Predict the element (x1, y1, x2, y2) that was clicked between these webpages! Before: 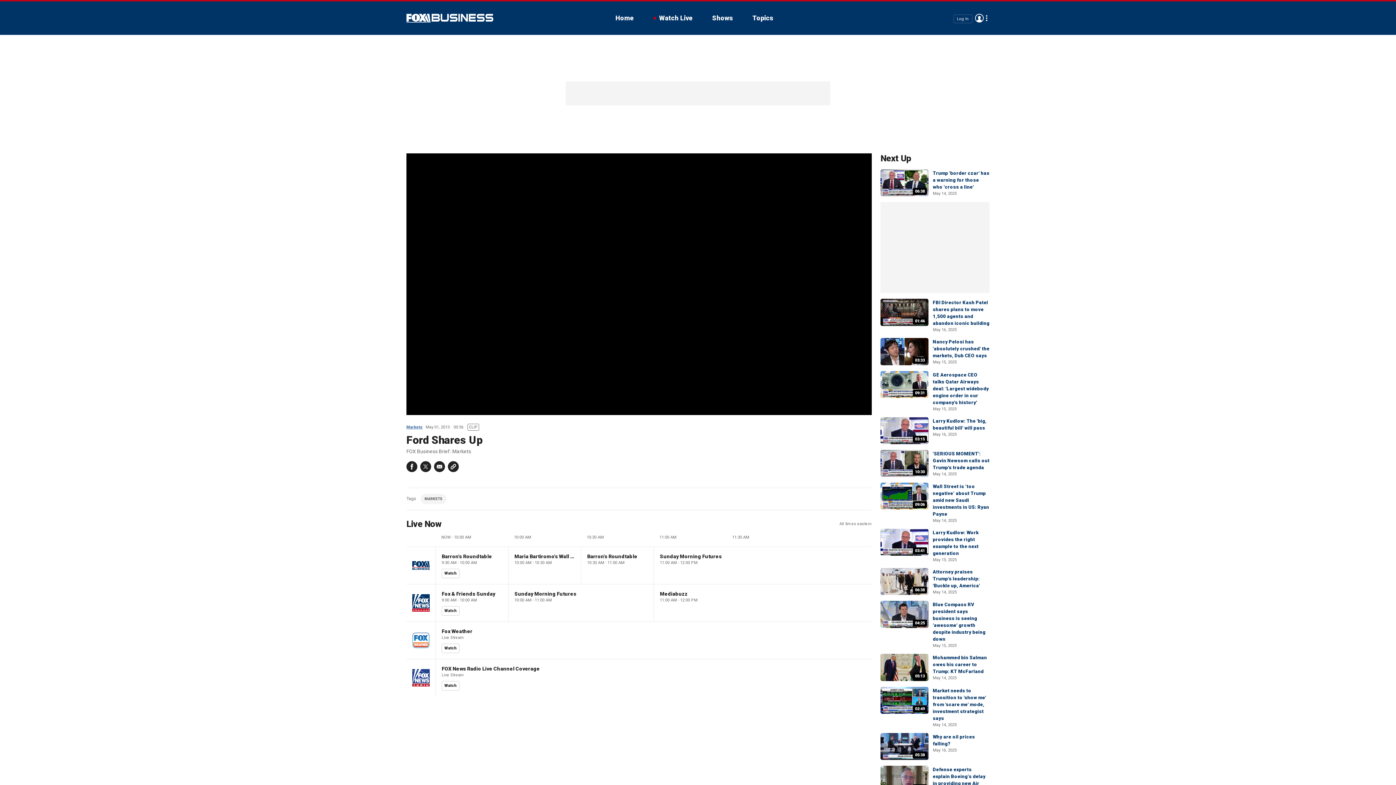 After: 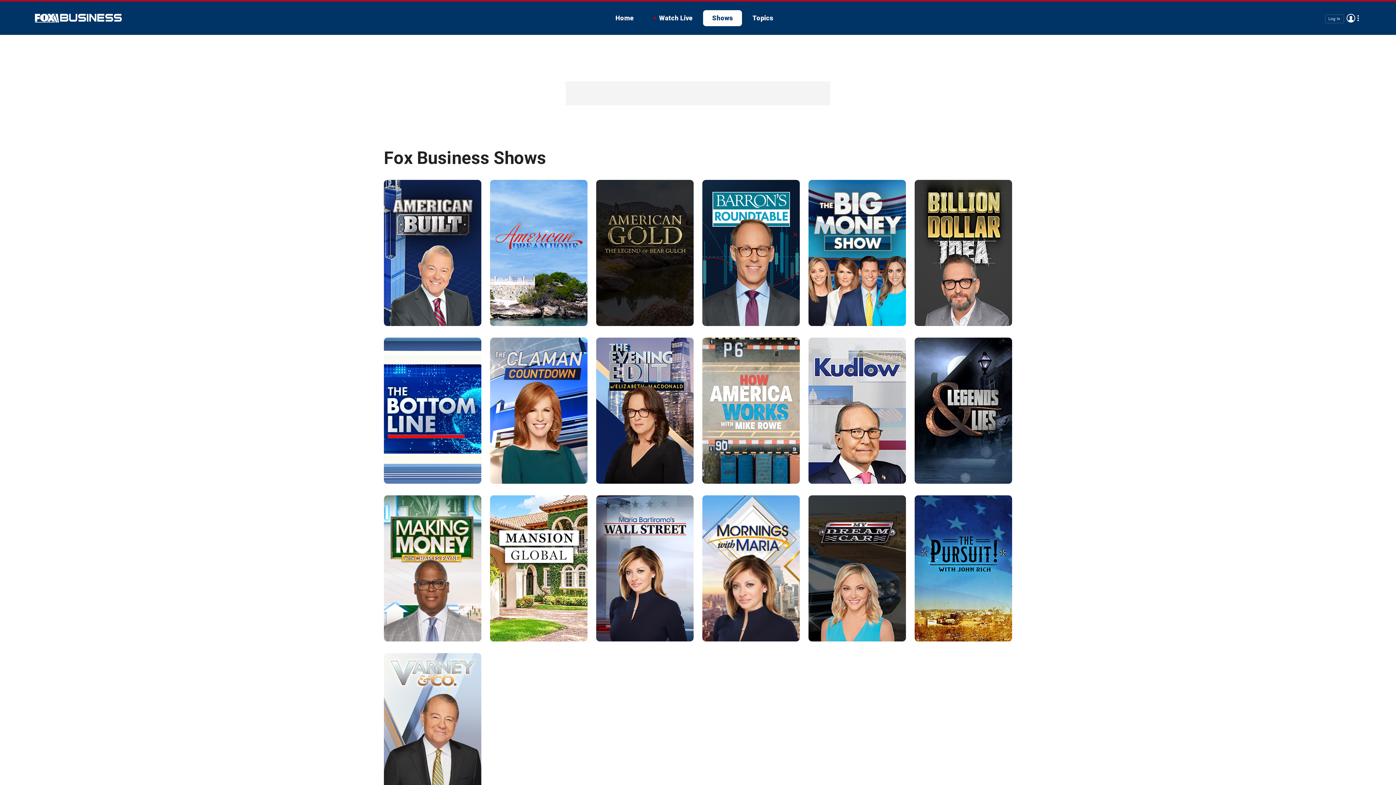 Action: label: Shows bbox: (703, 10, 742, 26)